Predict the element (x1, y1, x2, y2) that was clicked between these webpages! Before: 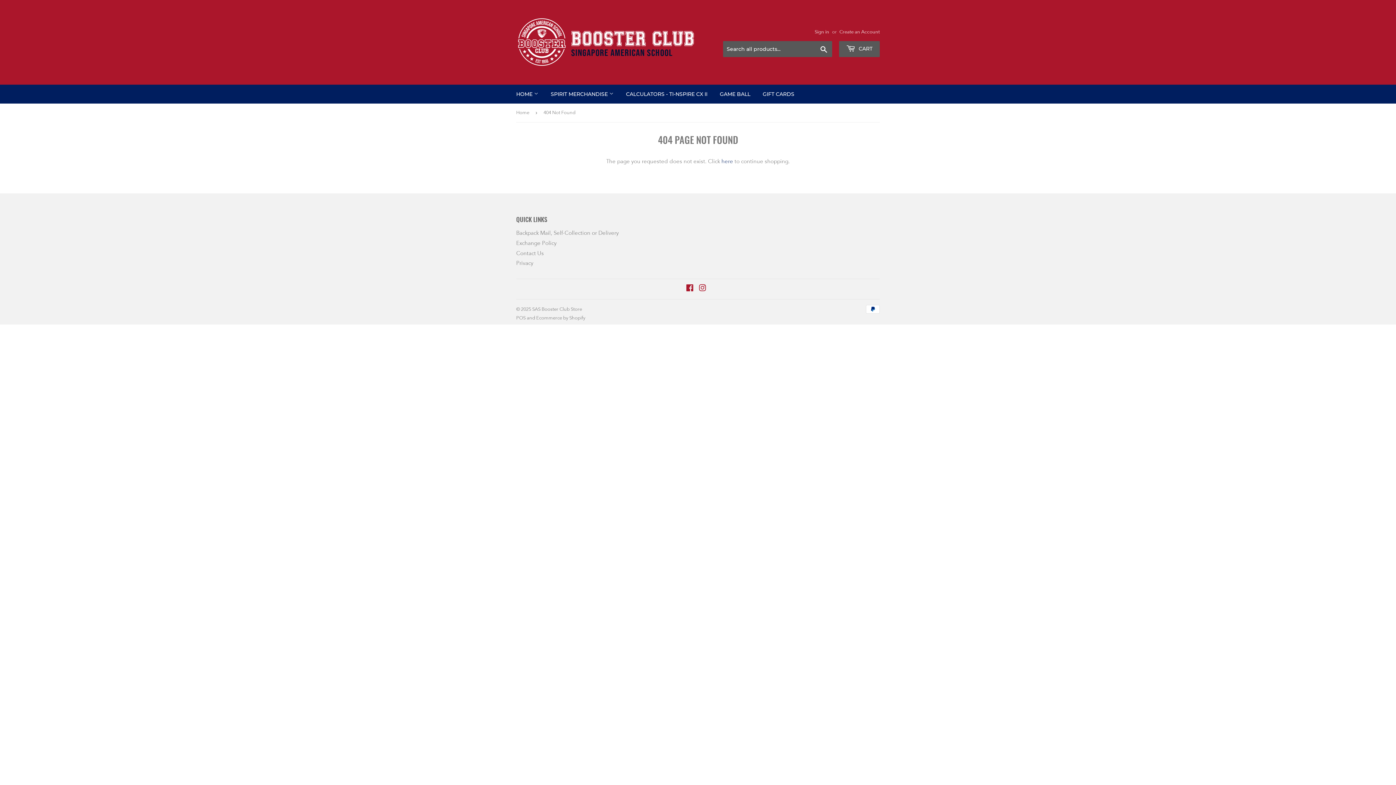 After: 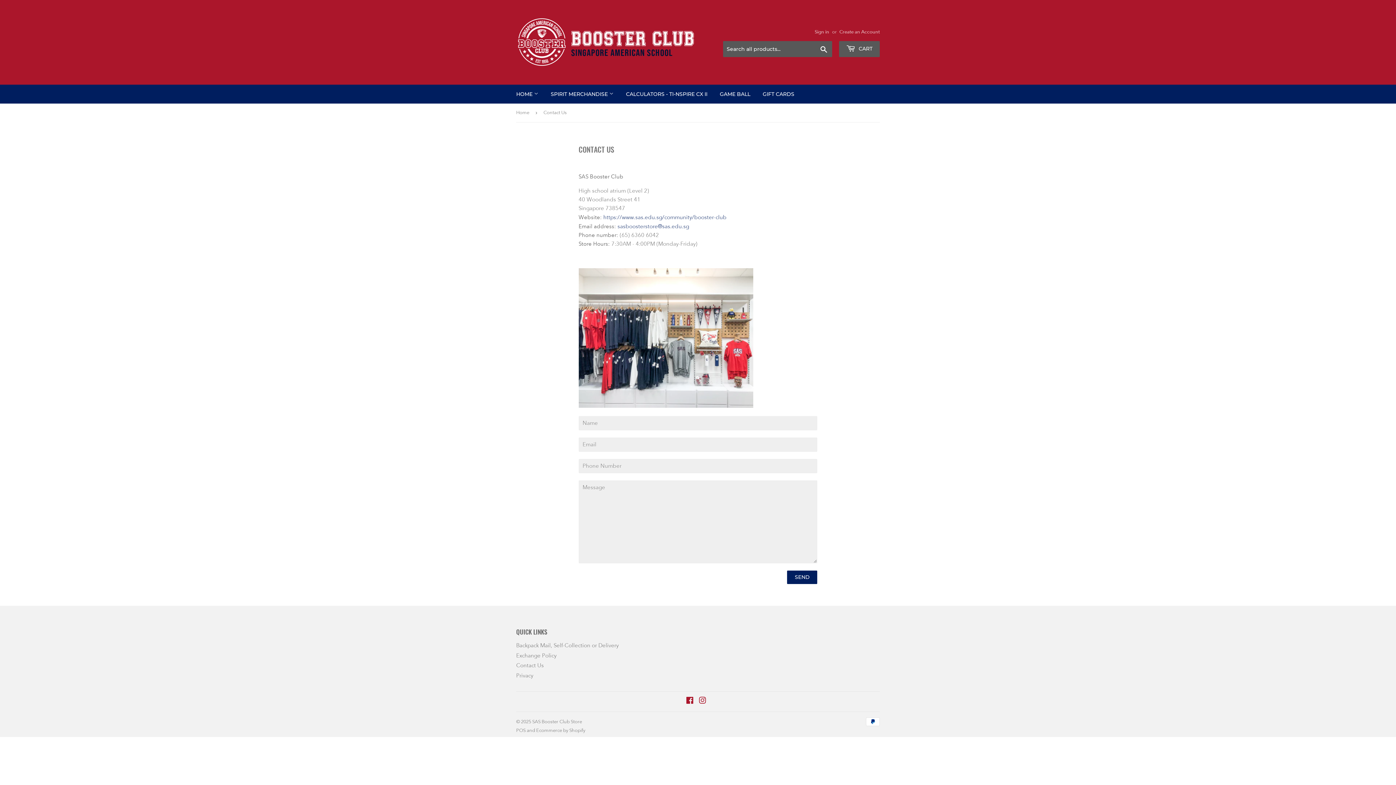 Action: label: Contact Us bbox: (516, 250, 544, 256)